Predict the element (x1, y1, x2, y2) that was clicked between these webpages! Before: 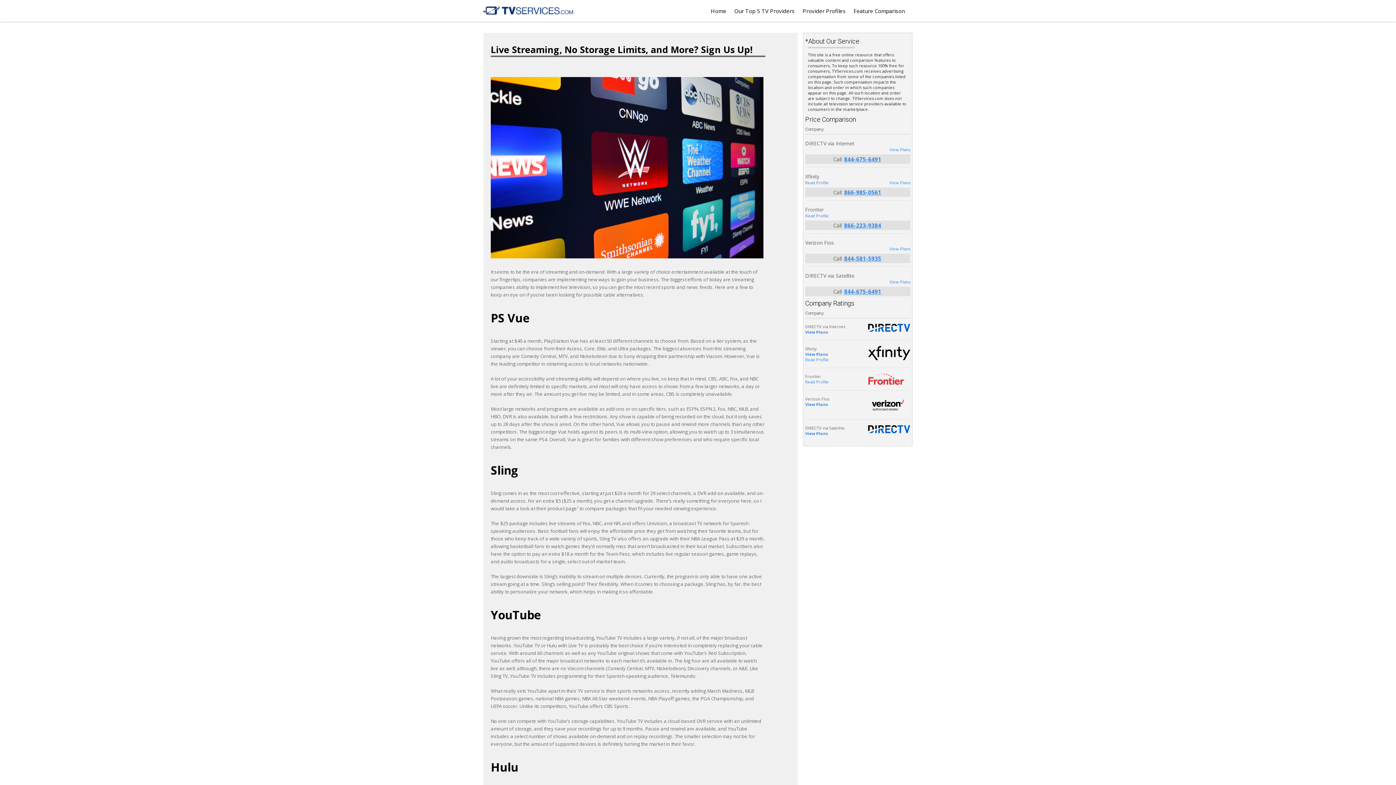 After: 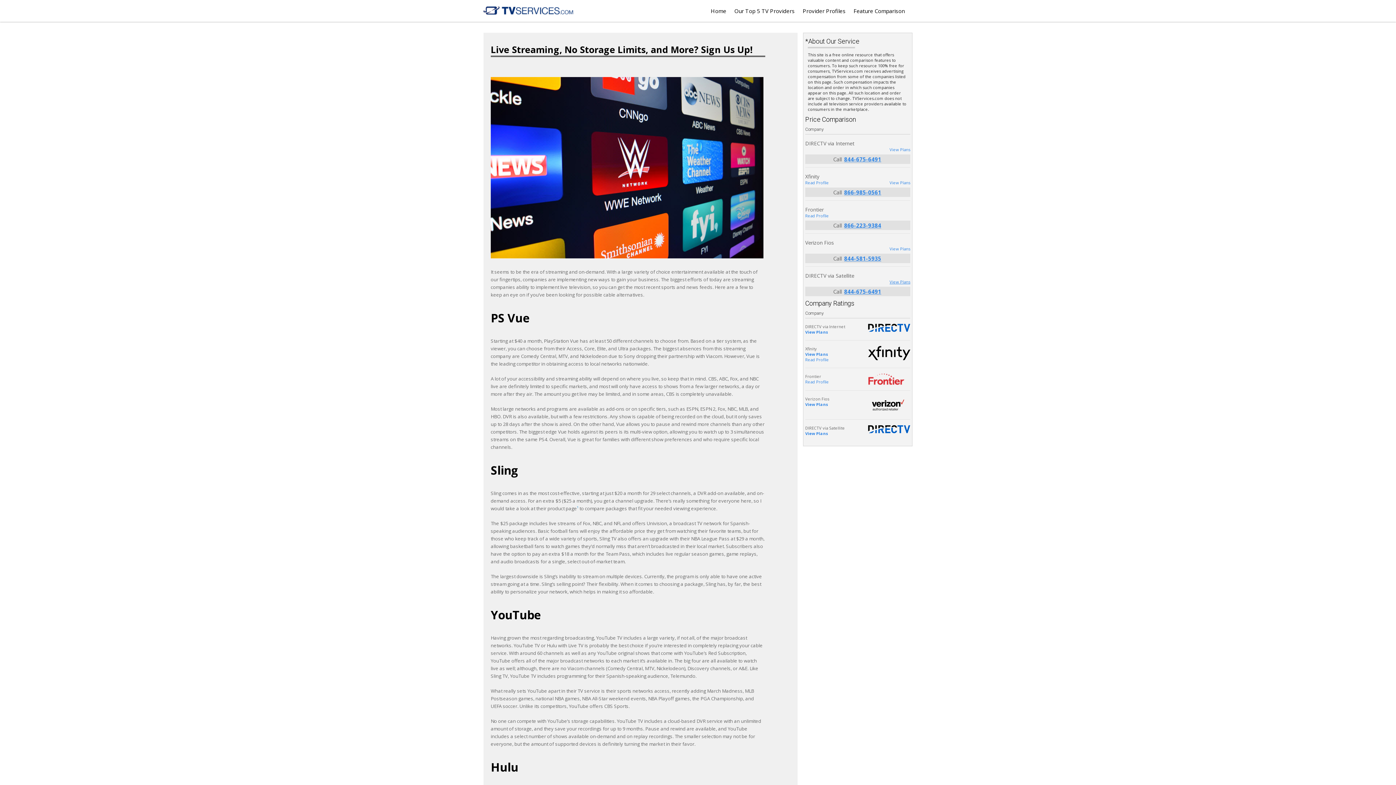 Action: bbox: (889, 279, 910, 284) label: opens in a new window - View Plans directvonline.com